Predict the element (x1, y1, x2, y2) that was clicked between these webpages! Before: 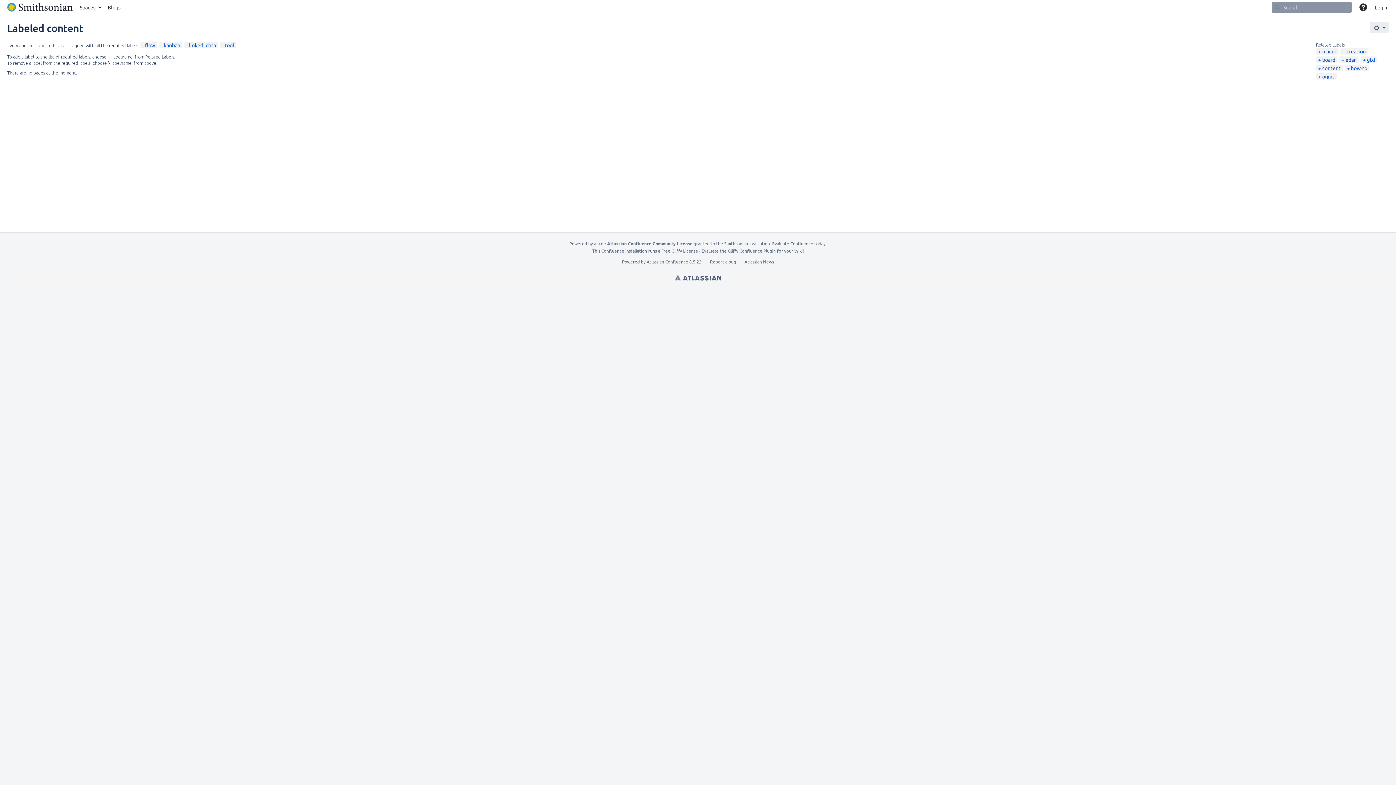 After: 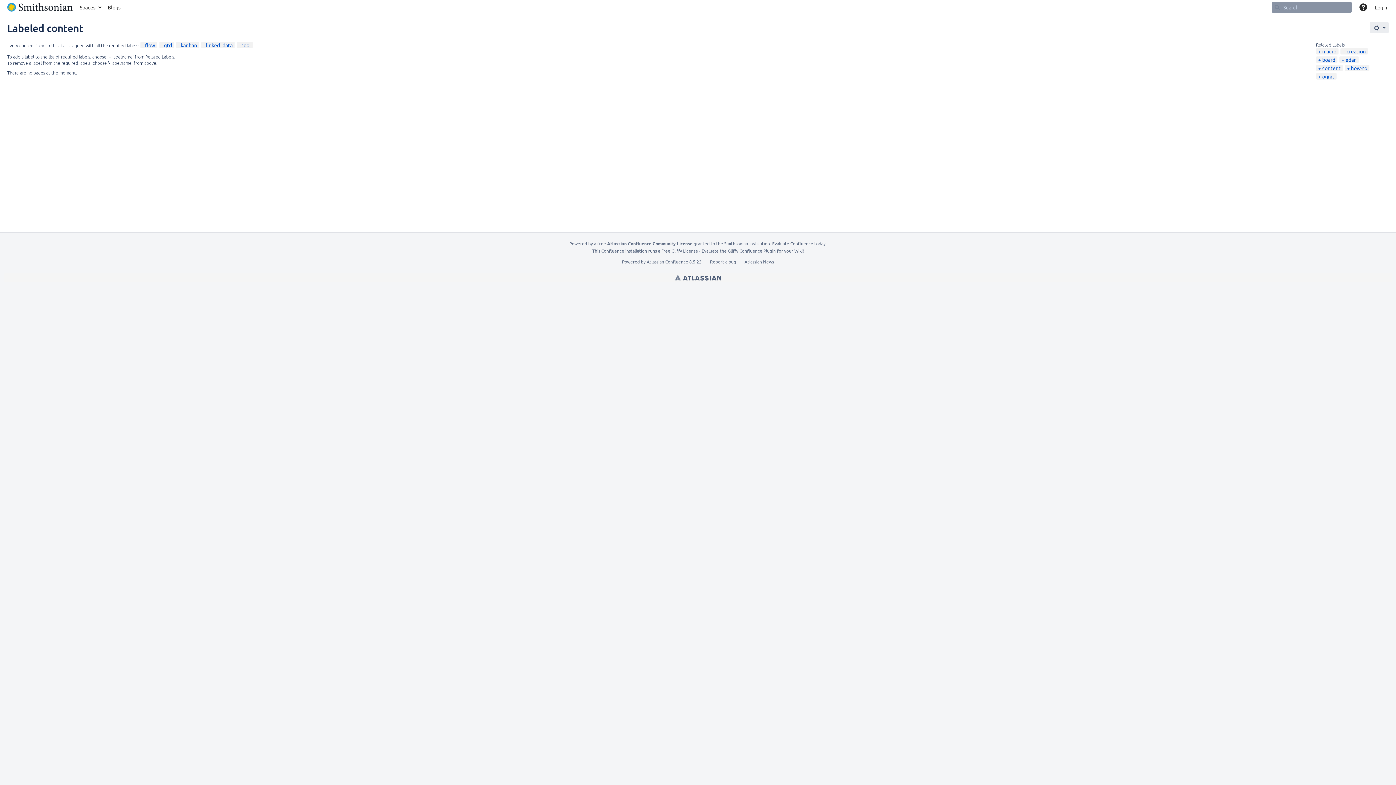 Action: label: gtd bbox: (1363, 56, 1375, 62)